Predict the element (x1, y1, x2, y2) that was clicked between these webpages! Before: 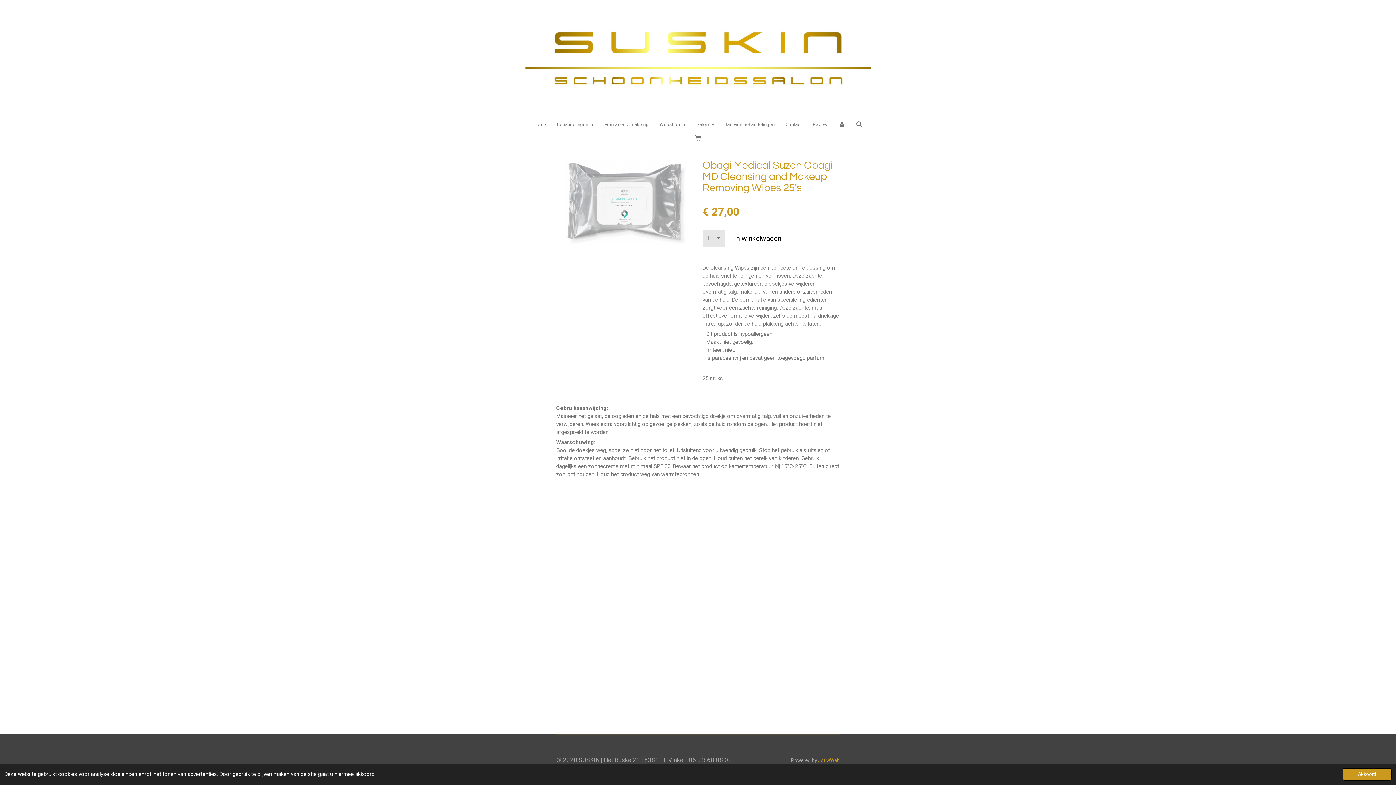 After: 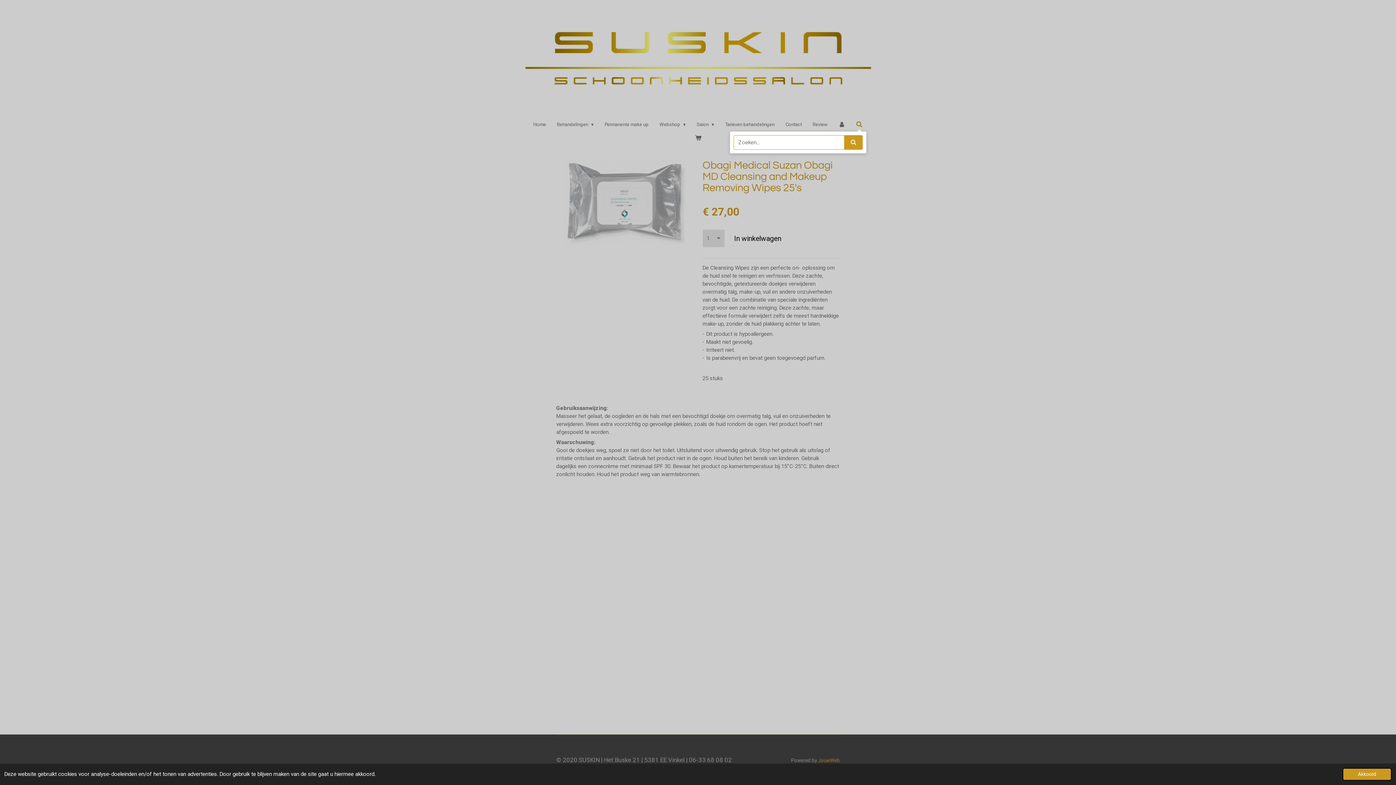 Action: bbox: (852, 119, 866, 129)